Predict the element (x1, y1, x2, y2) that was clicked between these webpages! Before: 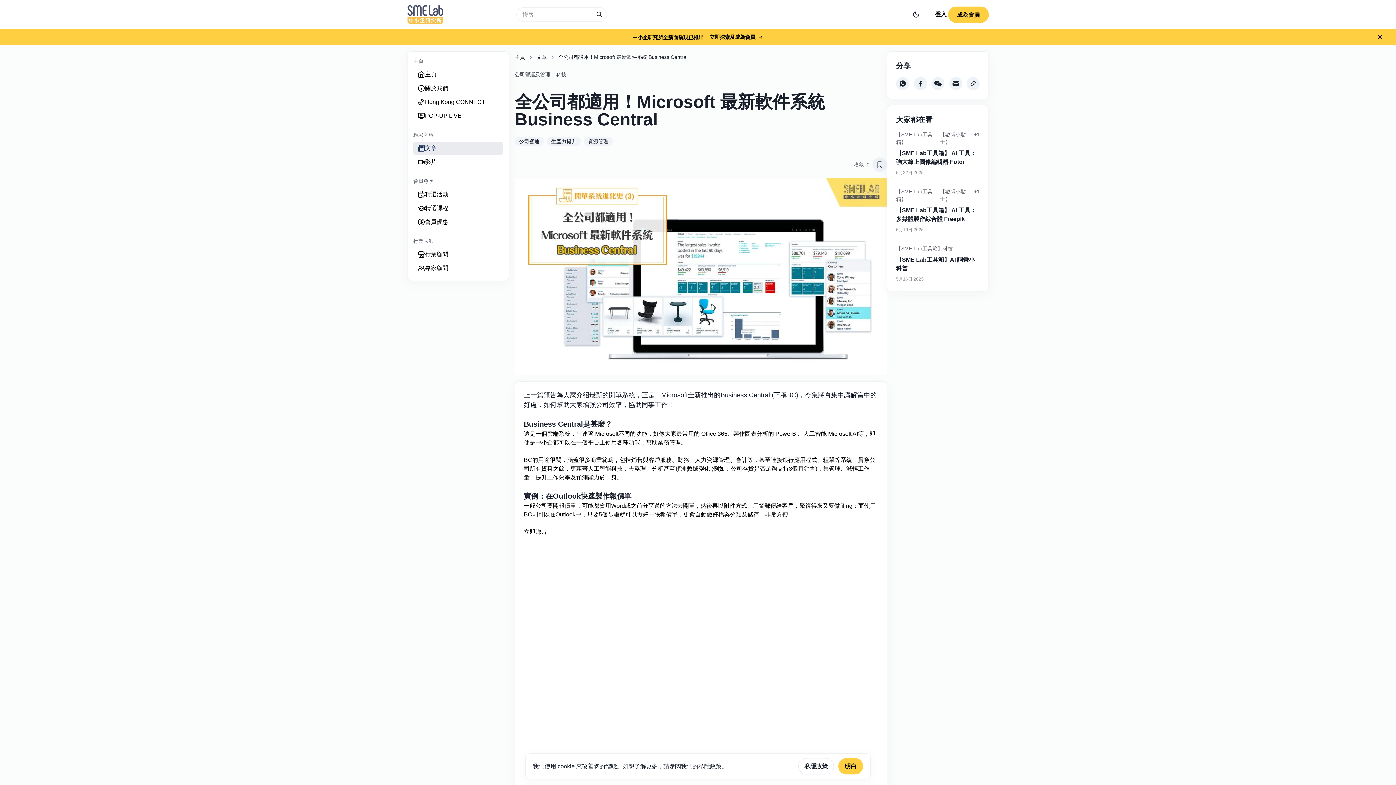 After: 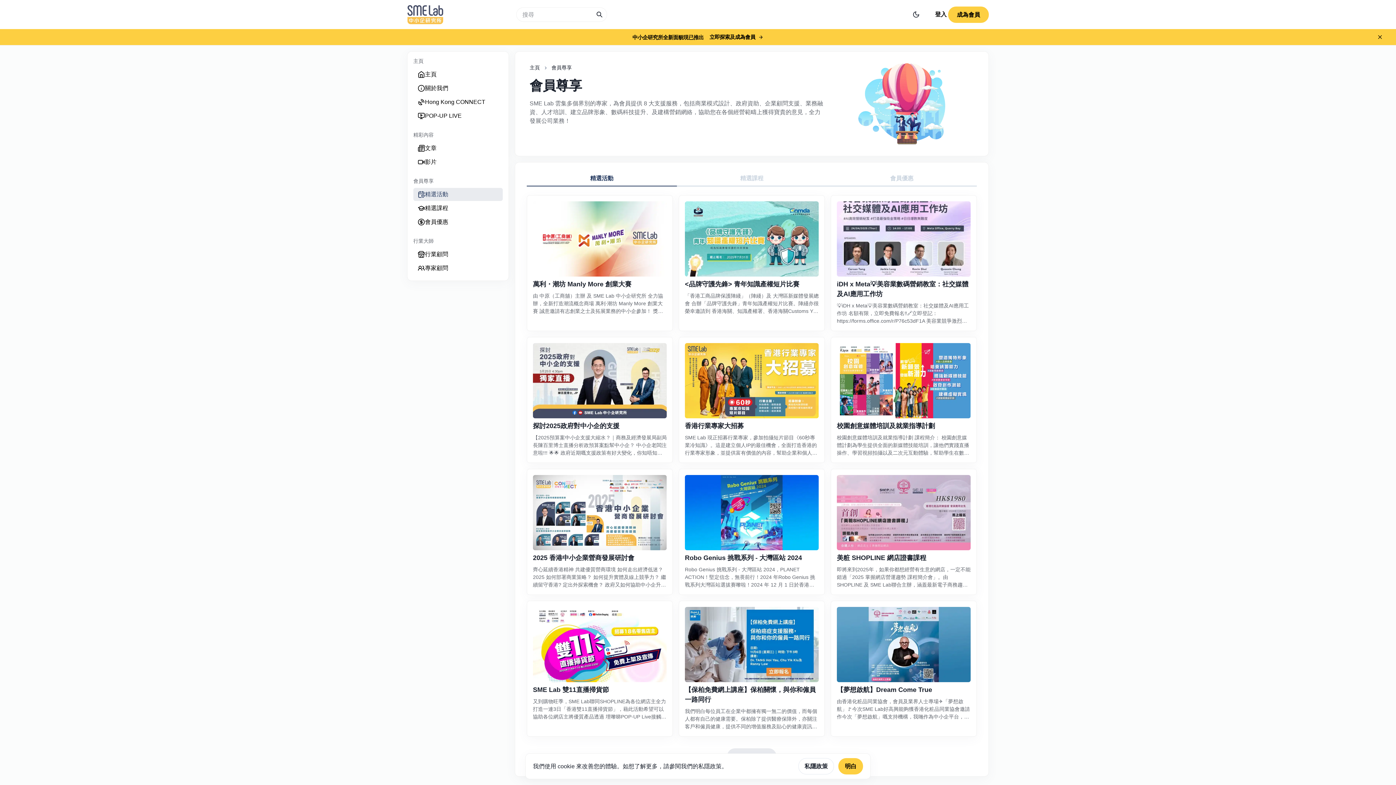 Action: label: 精選活動 bbox: (413, 172, 502, 185)